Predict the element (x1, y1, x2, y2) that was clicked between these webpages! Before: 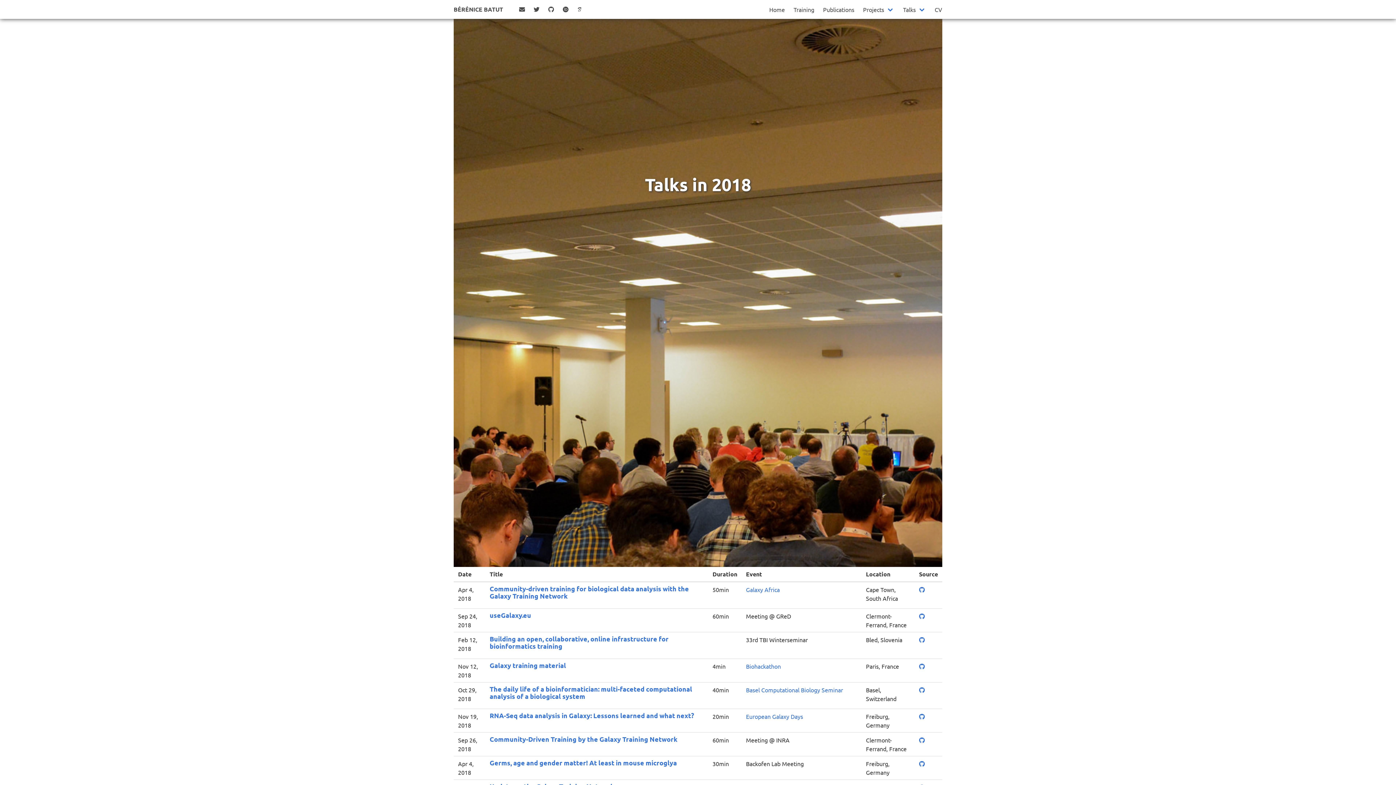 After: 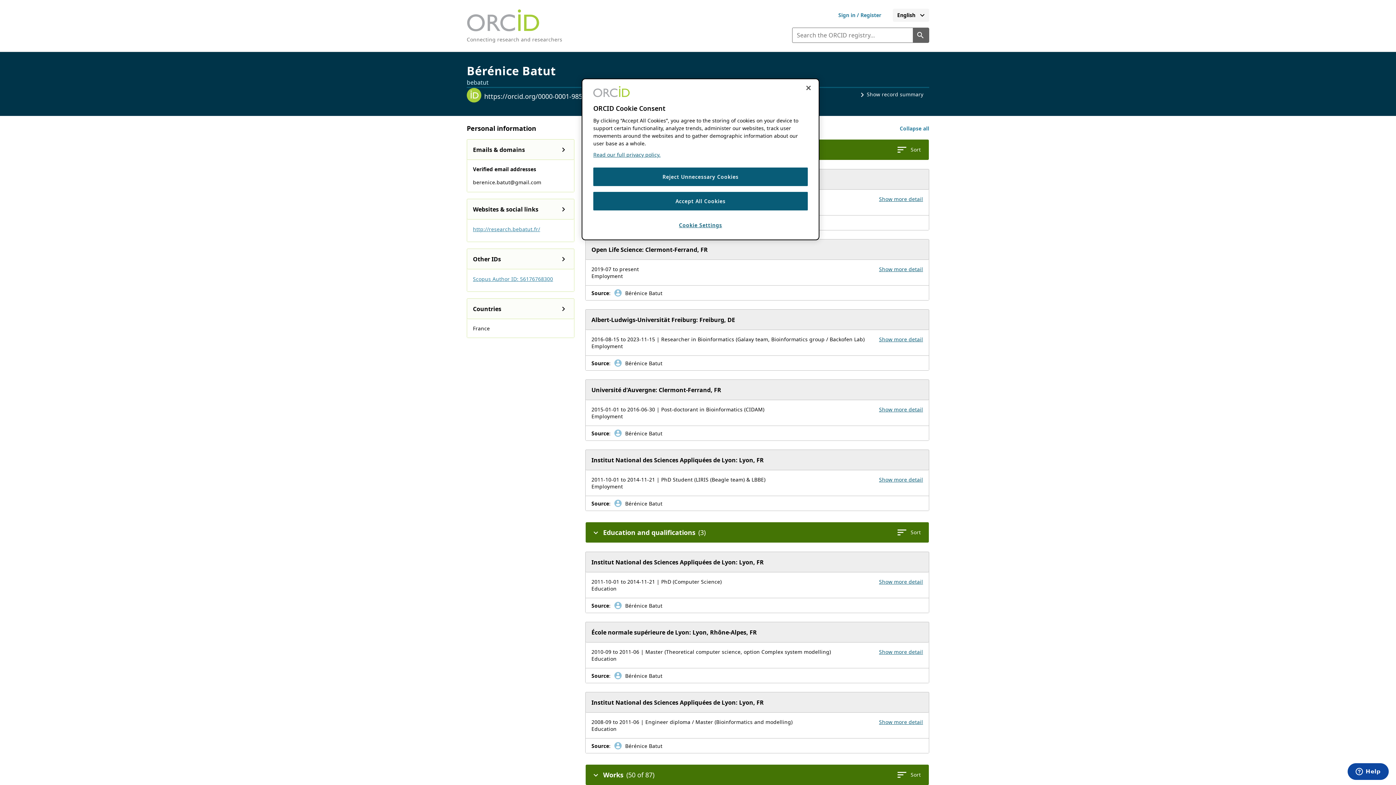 Action: bbox: (558, 0, 573, 18)